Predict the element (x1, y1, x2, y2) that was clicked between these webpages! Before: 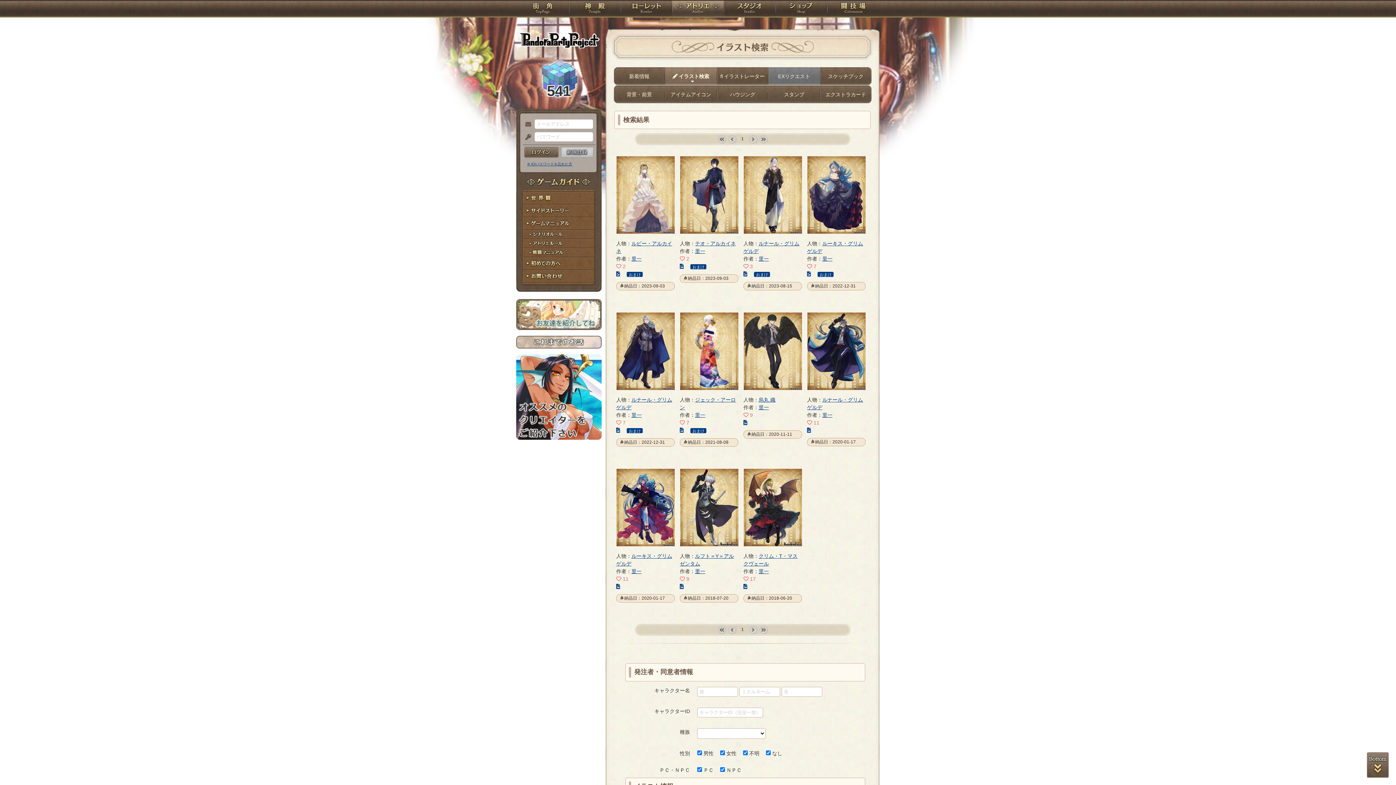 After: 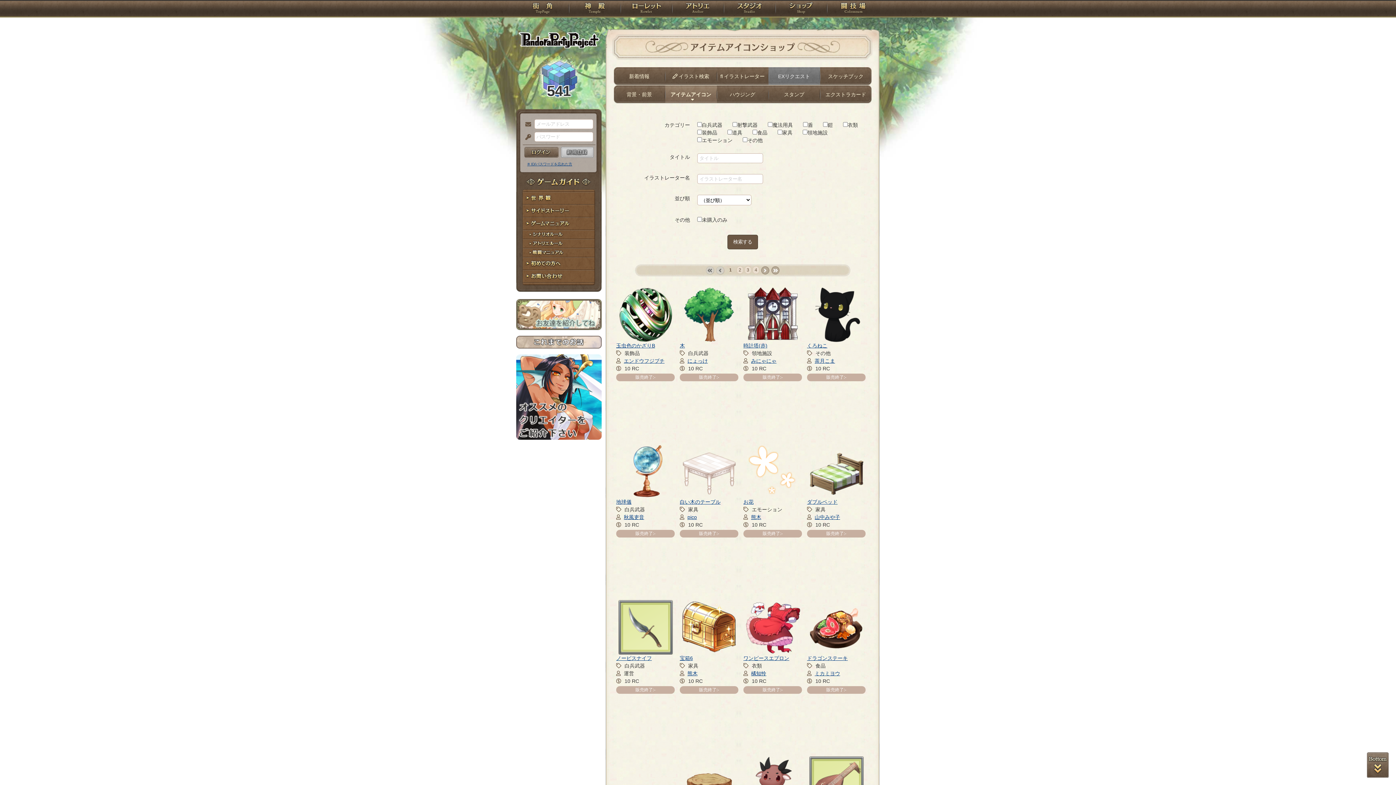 Action: label: アイテムアイコン bbox: (665, 85, 716, 103)